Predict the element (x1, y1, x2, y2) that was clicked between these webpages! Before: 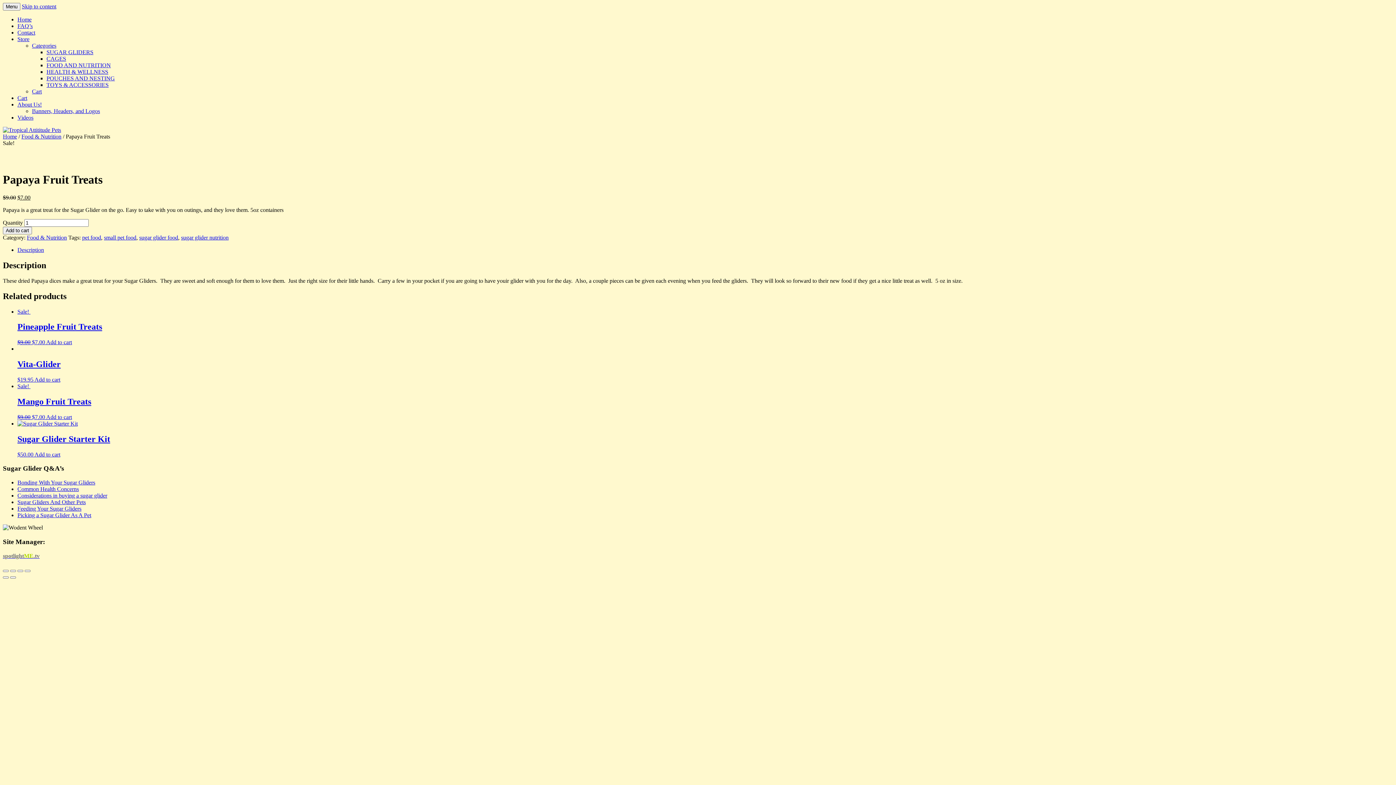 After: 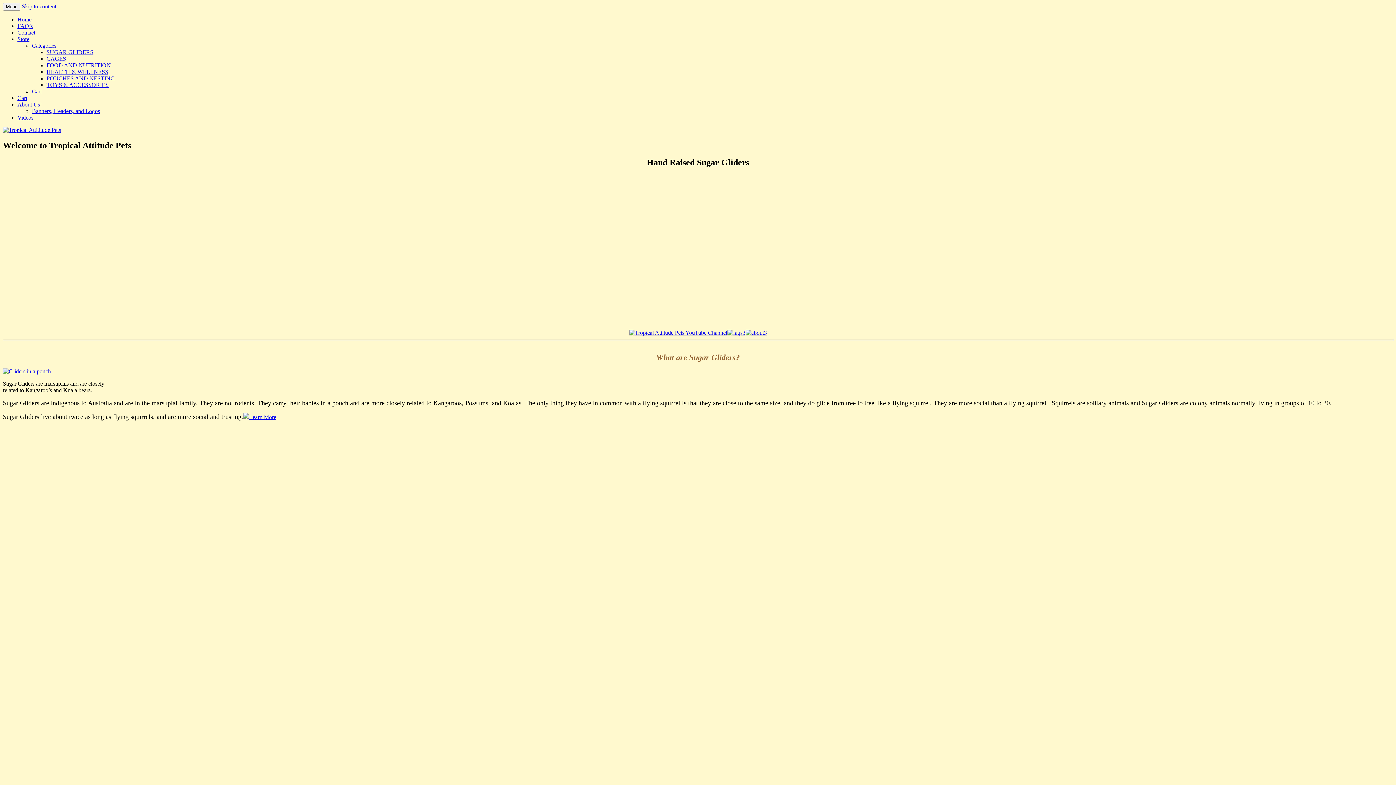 Action: bbox: (17, 16, 31, 22) label: Home